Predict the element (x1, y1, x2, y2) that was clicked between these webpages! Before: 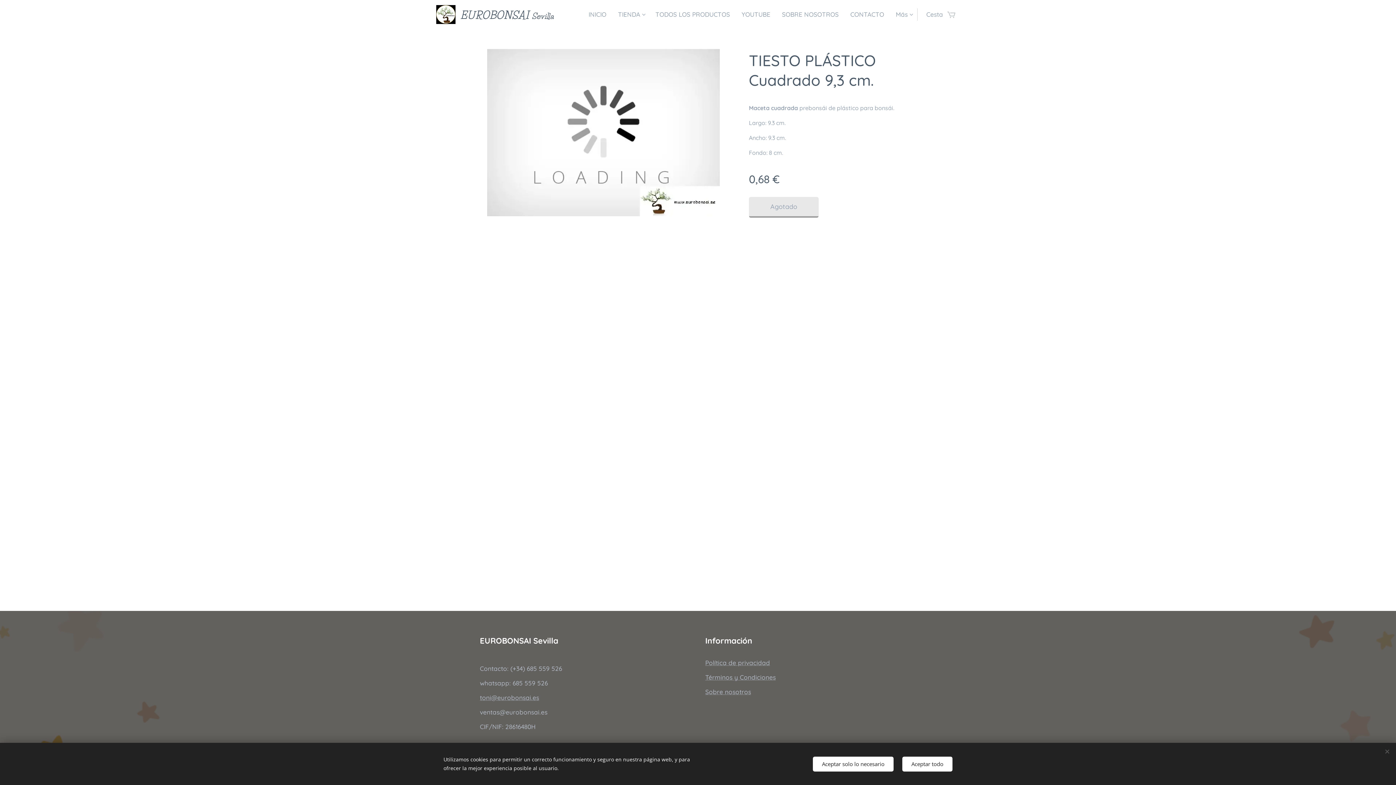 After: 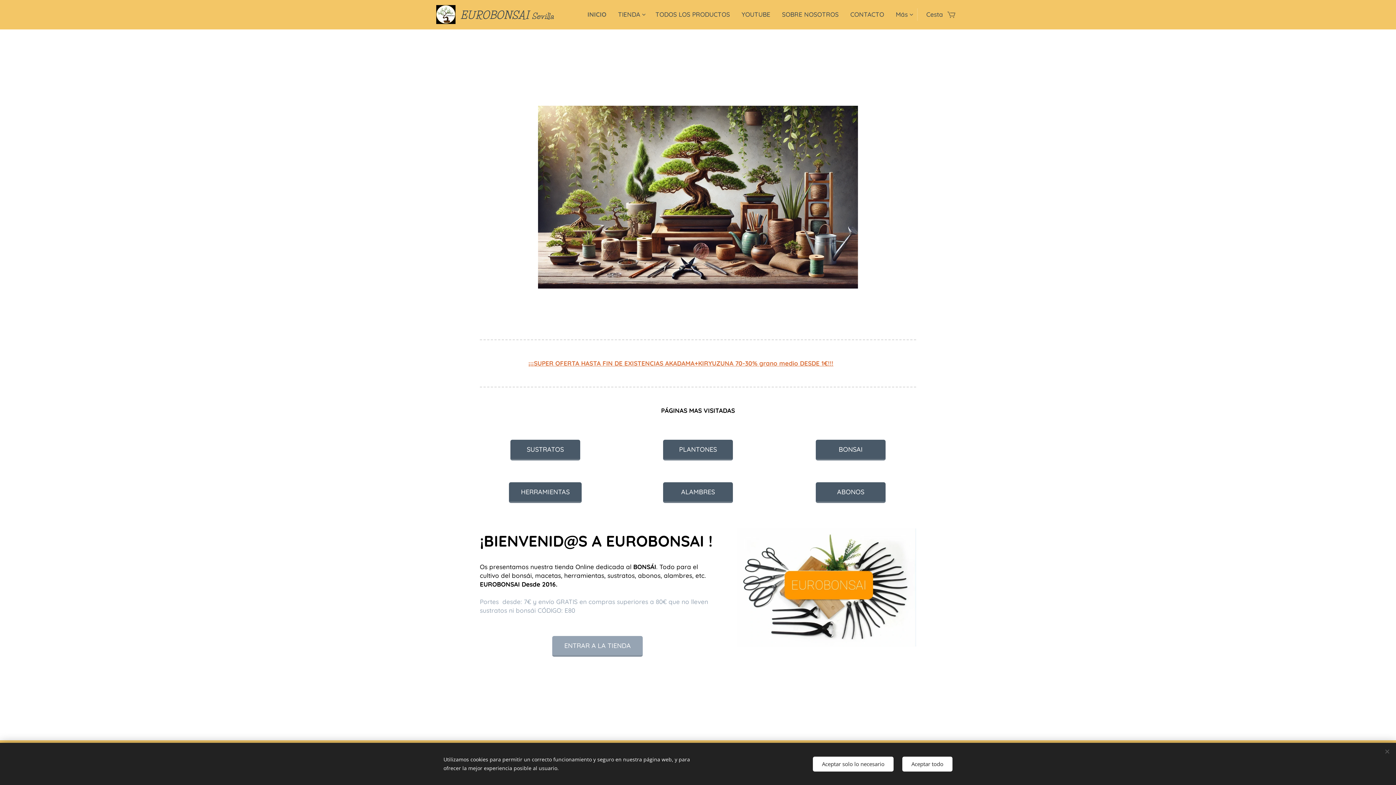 Action: label: INICIO bbox: (586, 5, 612, 23)